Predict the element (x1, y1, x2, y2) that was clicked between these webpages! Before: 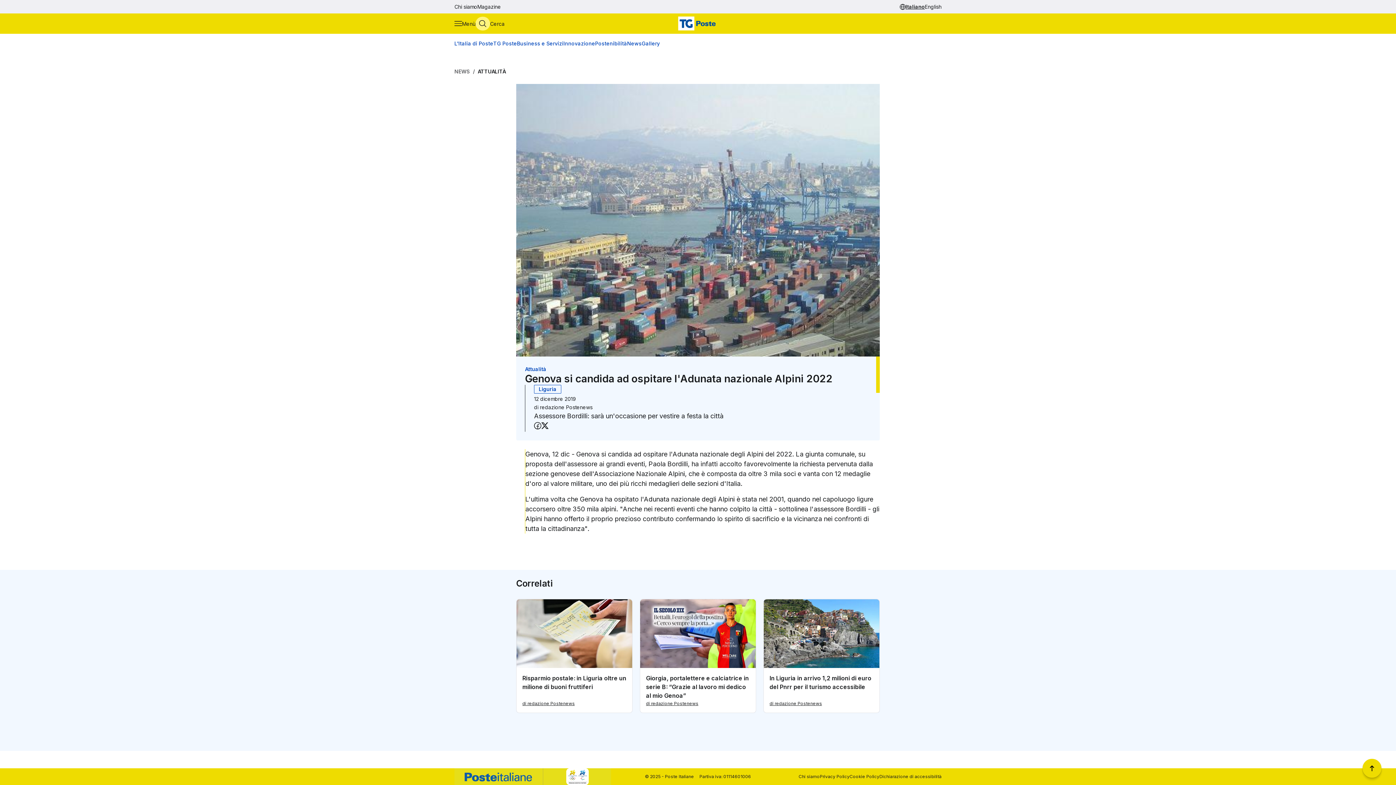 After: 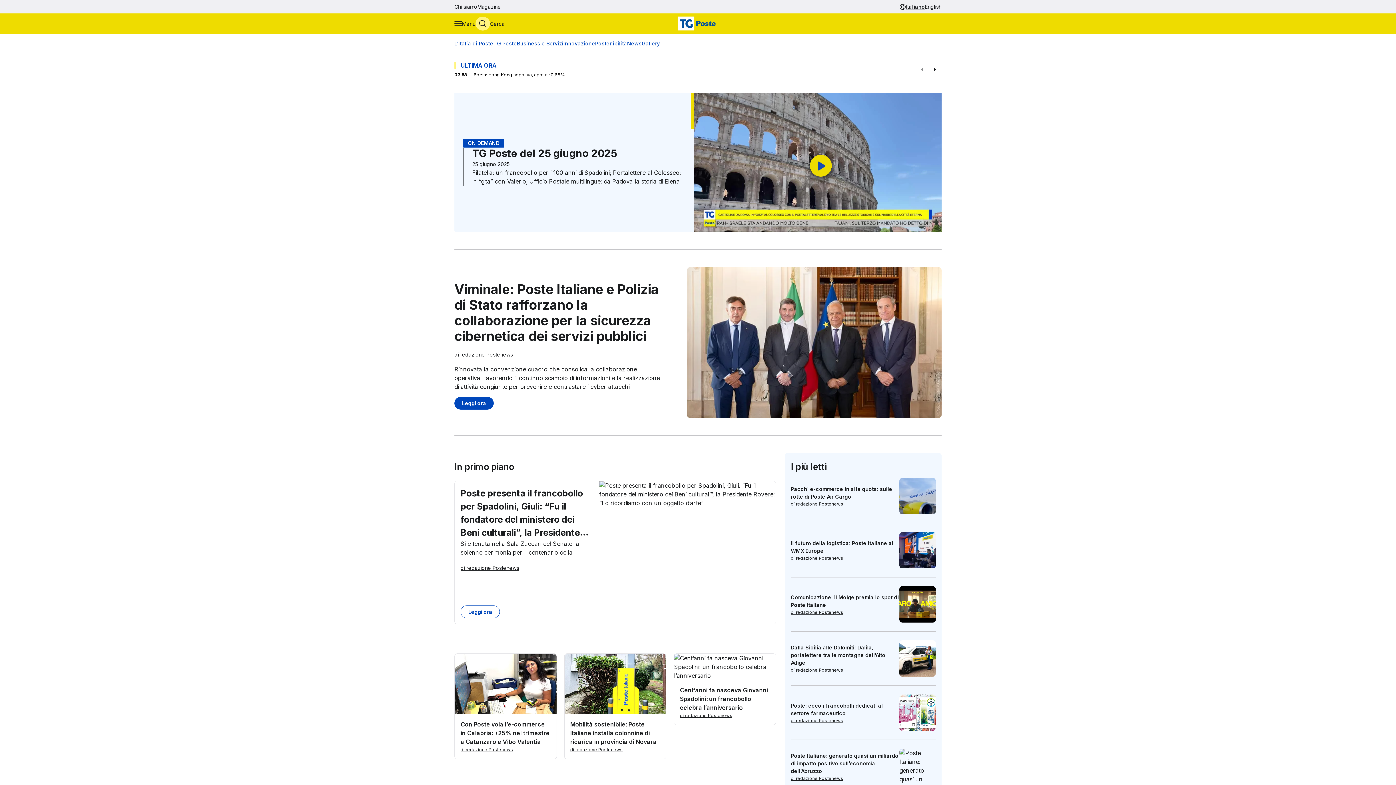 Action: bbox: (678, 16, 718, 30) label: Vai alla home page